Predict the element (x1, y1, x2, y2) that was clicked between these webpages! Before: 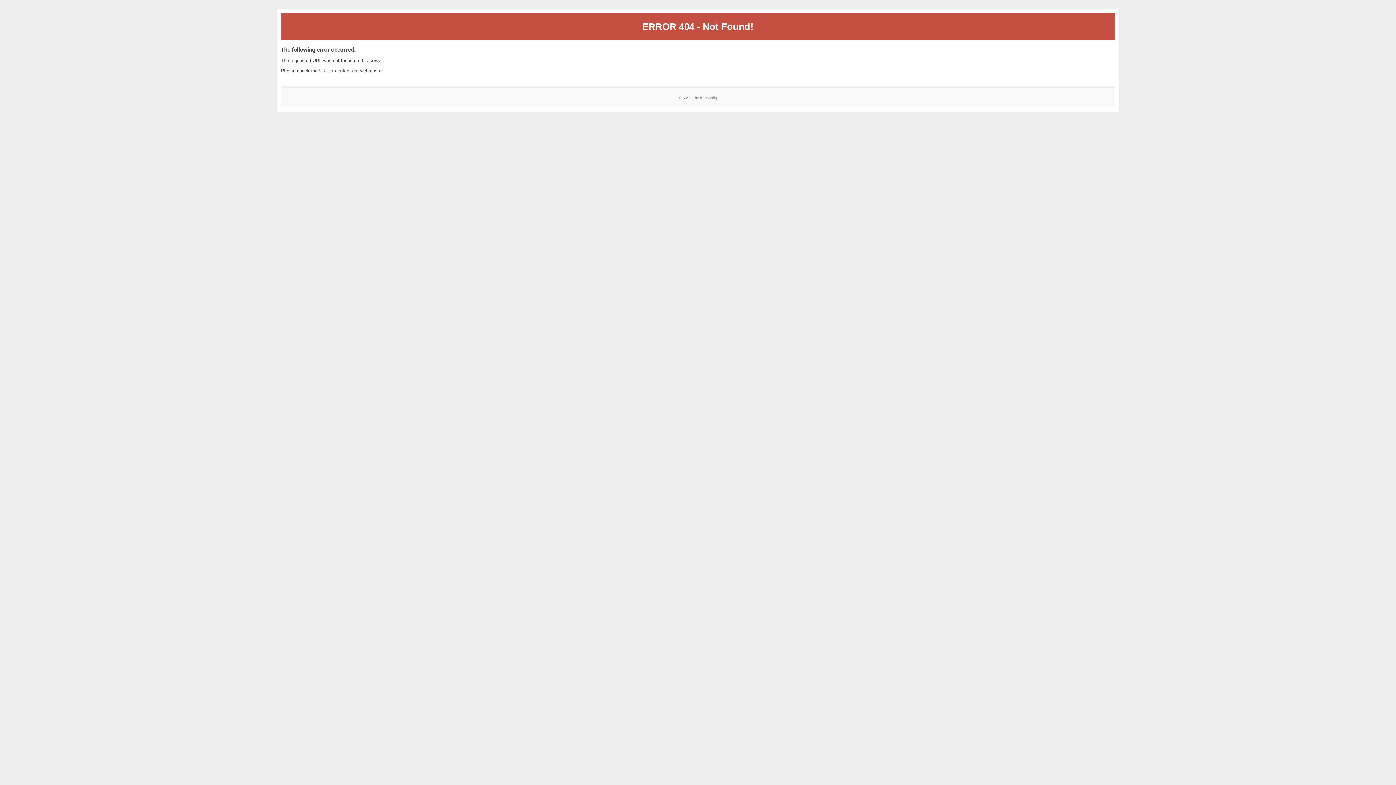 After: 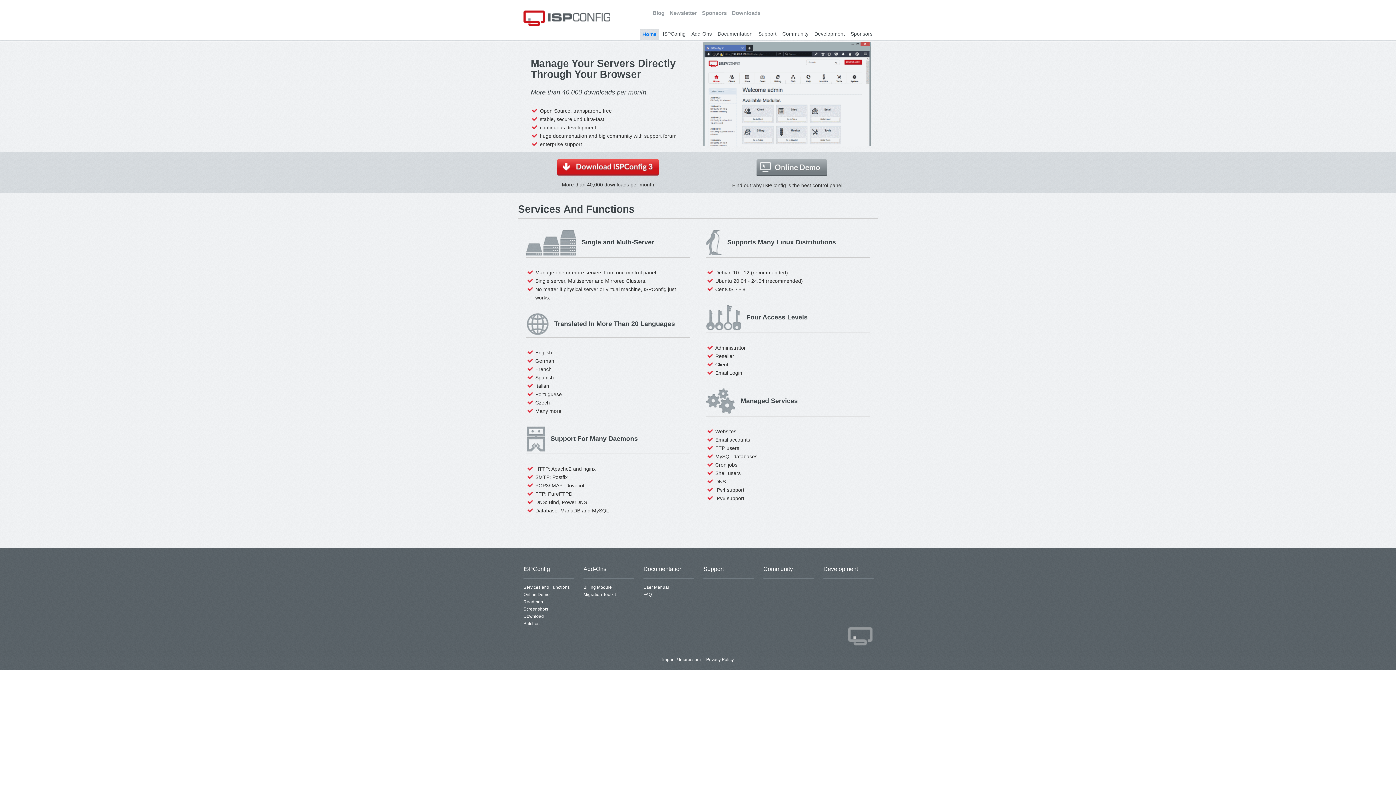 Action: bbox: (700, 95, 717, 99) label: ISPConfig